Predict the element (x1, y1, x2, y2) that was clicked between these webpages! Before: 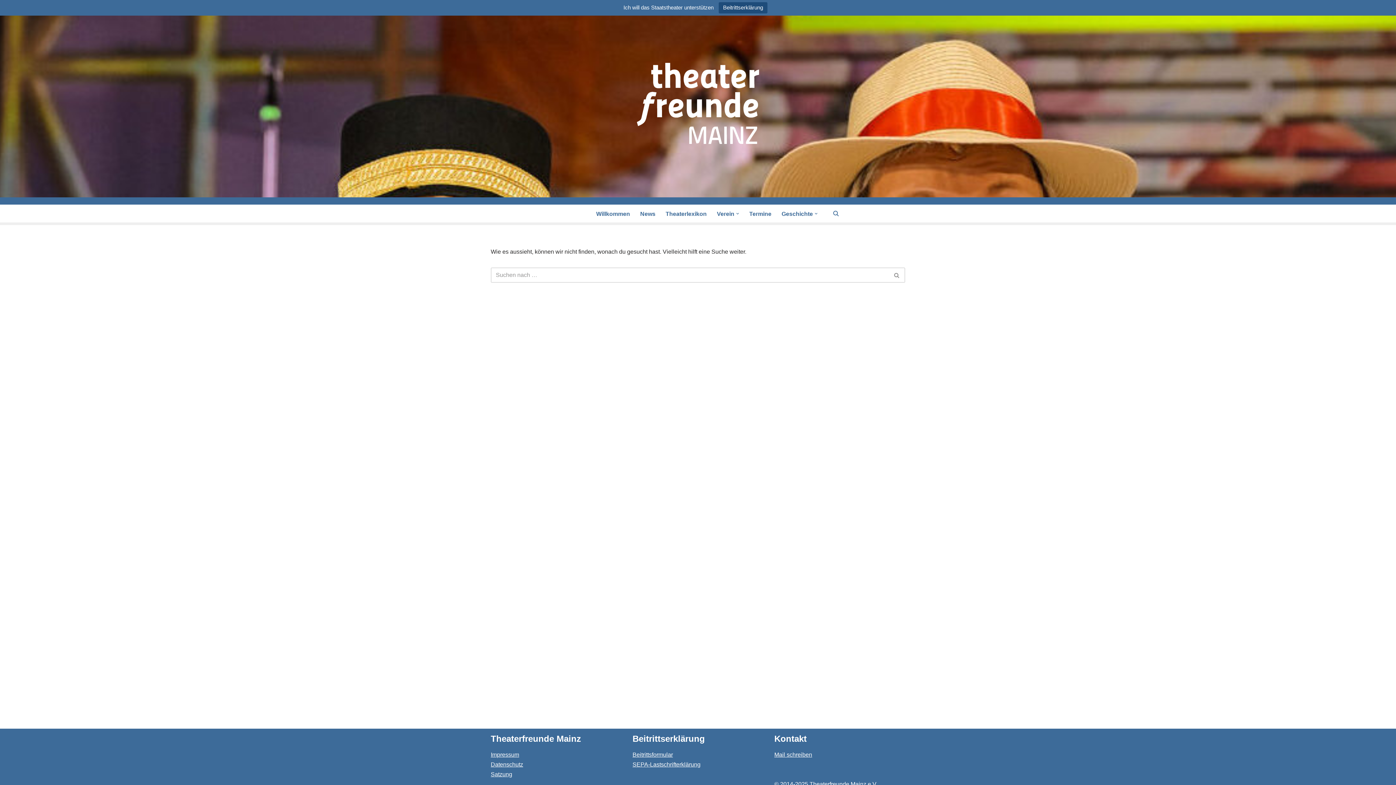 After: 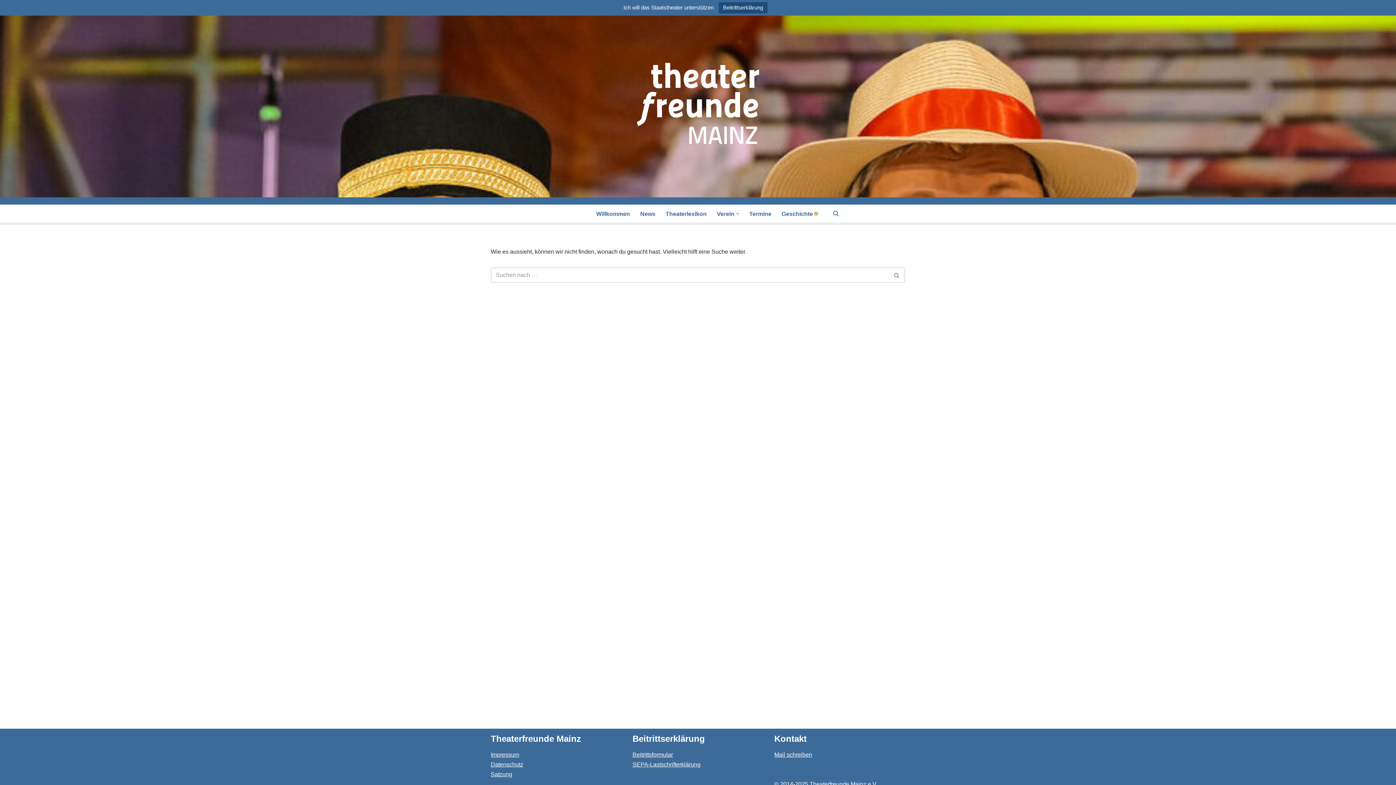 Action: bbox: (814, 212, 817, 215) label: Untermenü öffnen